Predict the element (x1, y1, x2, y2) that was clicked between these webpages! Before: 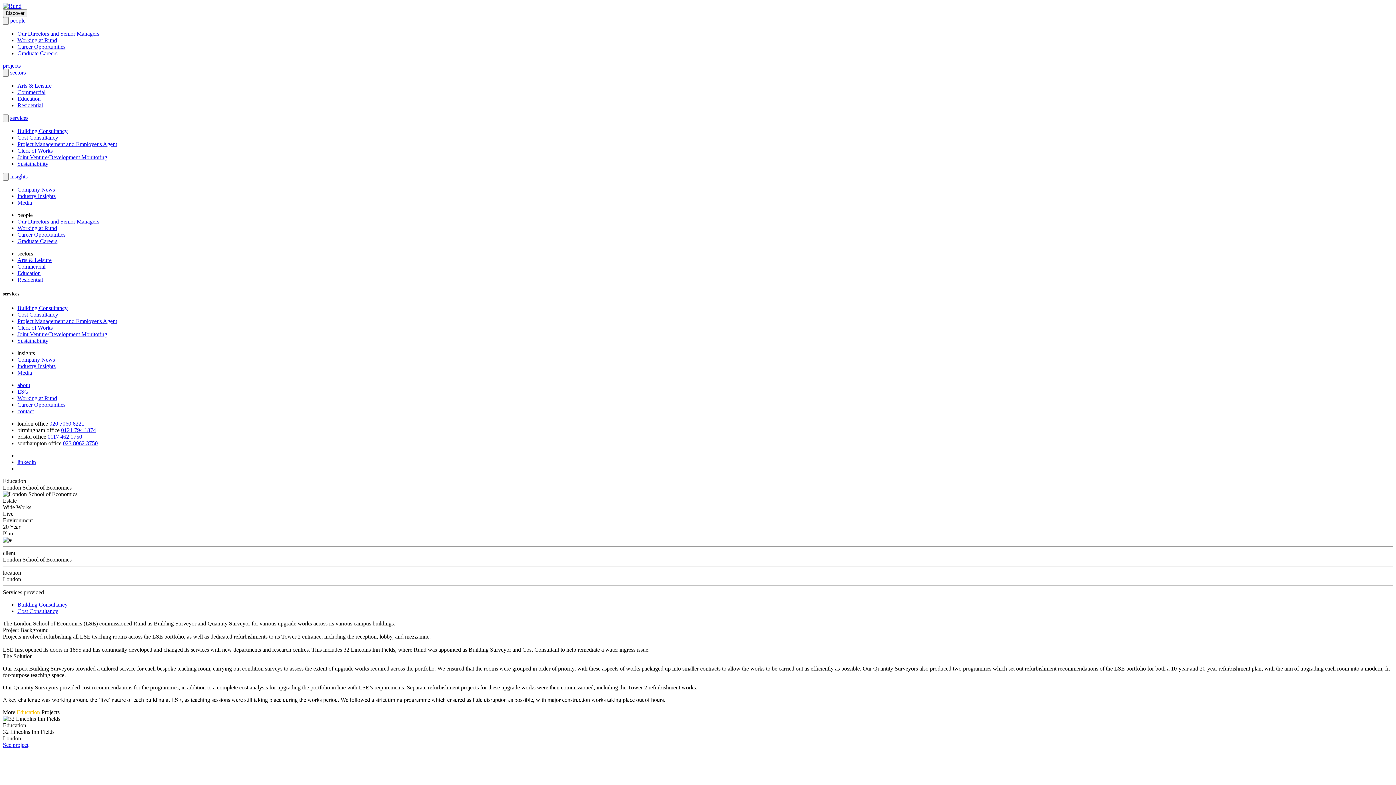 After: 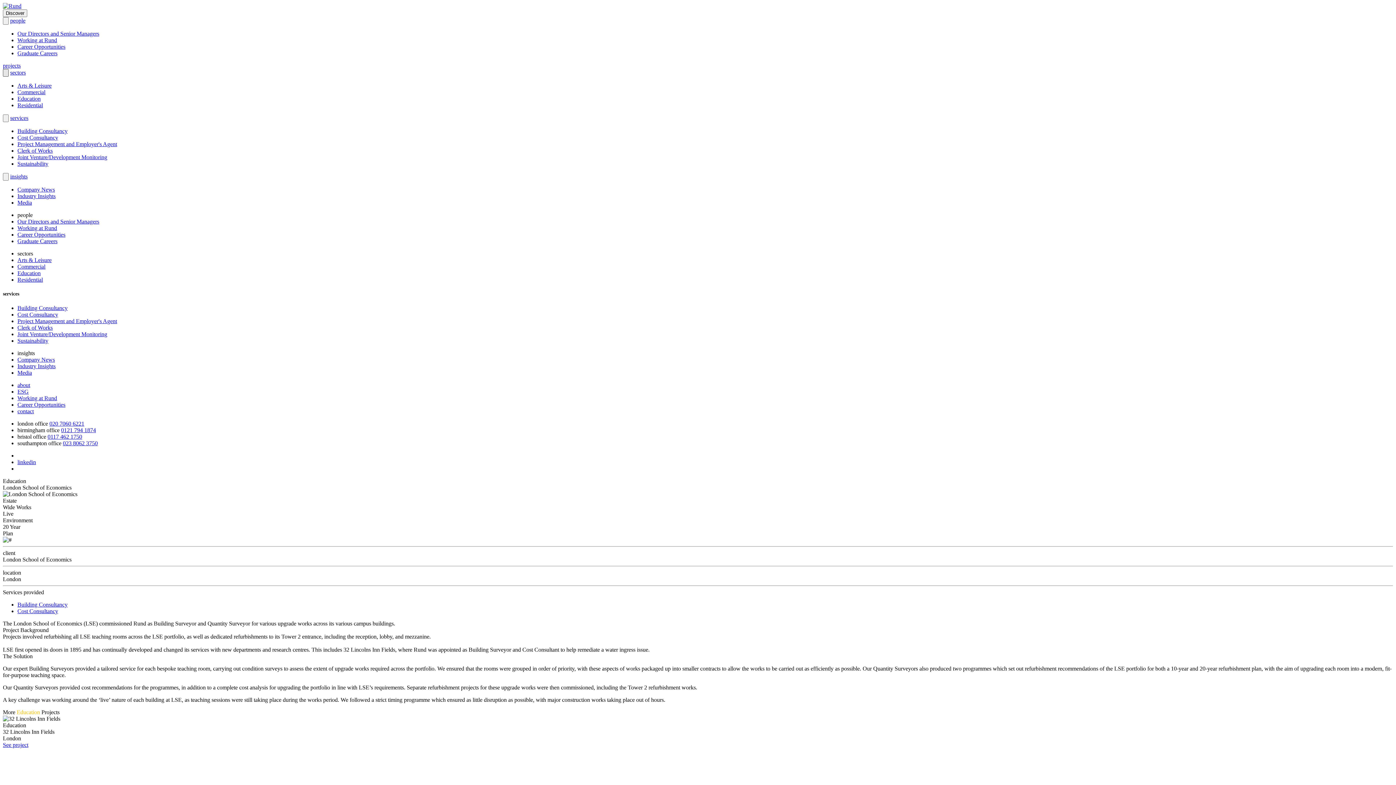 Action: bbox: (2, 69, 8, 76)